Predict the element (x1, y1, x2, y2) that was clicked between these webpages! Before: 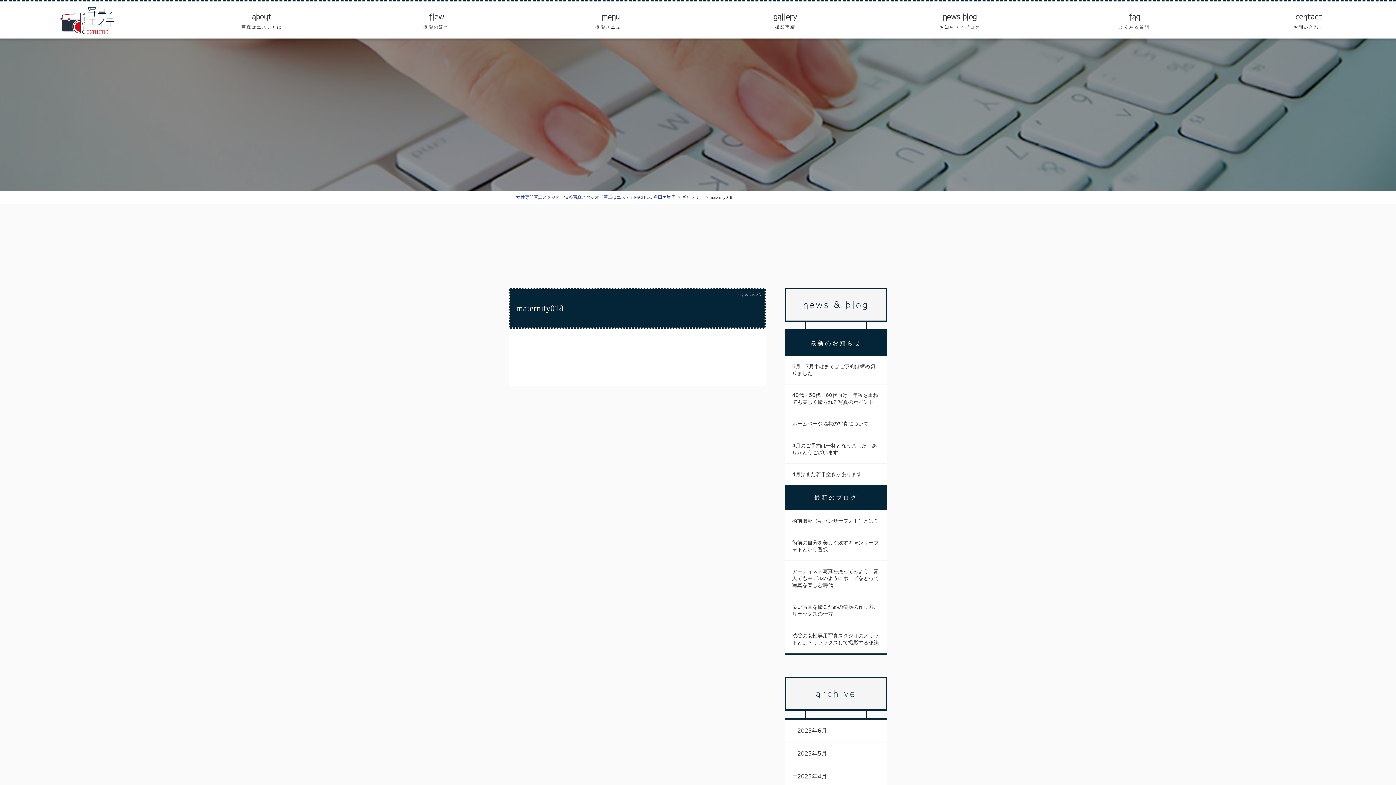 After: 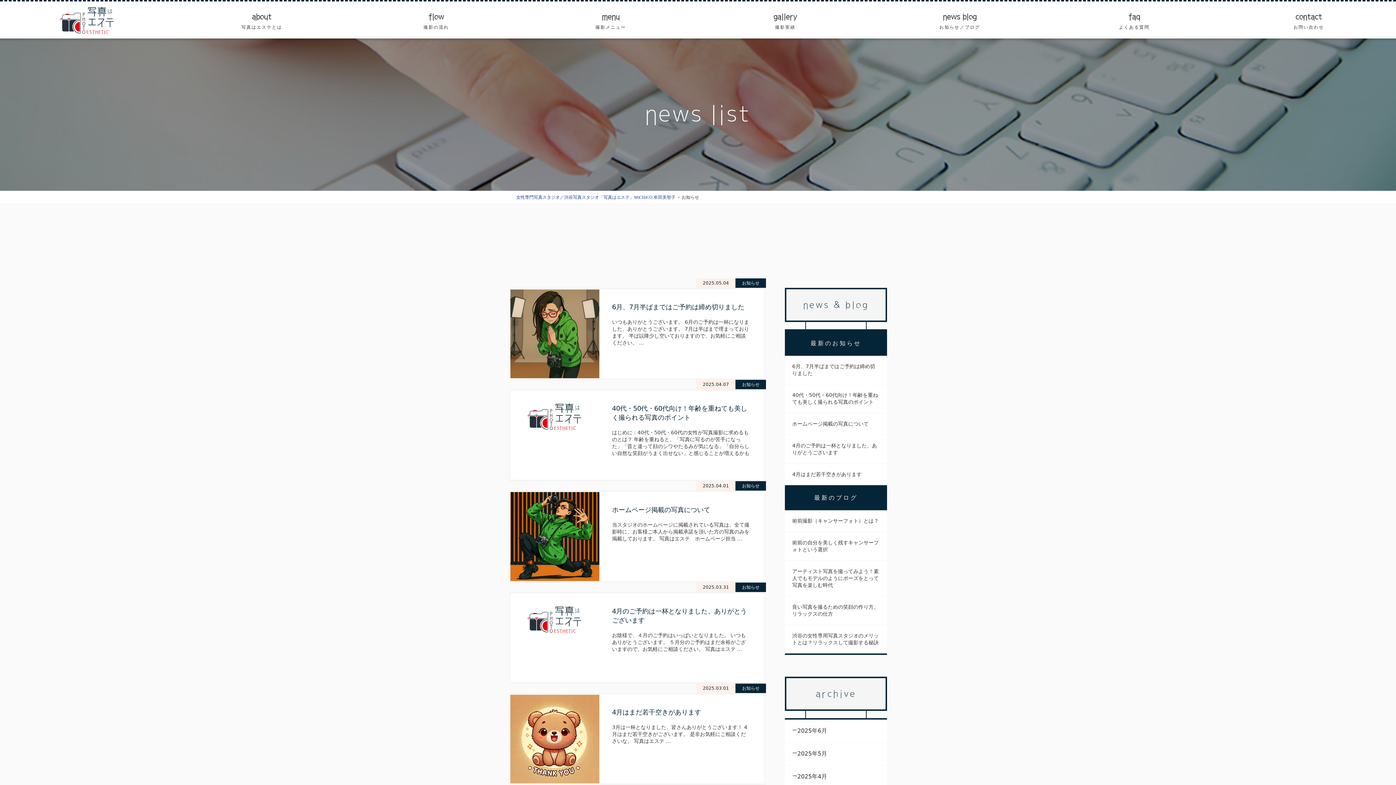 Action: label: 最新のお知らせ bbox: (785, 331, 887, 356)